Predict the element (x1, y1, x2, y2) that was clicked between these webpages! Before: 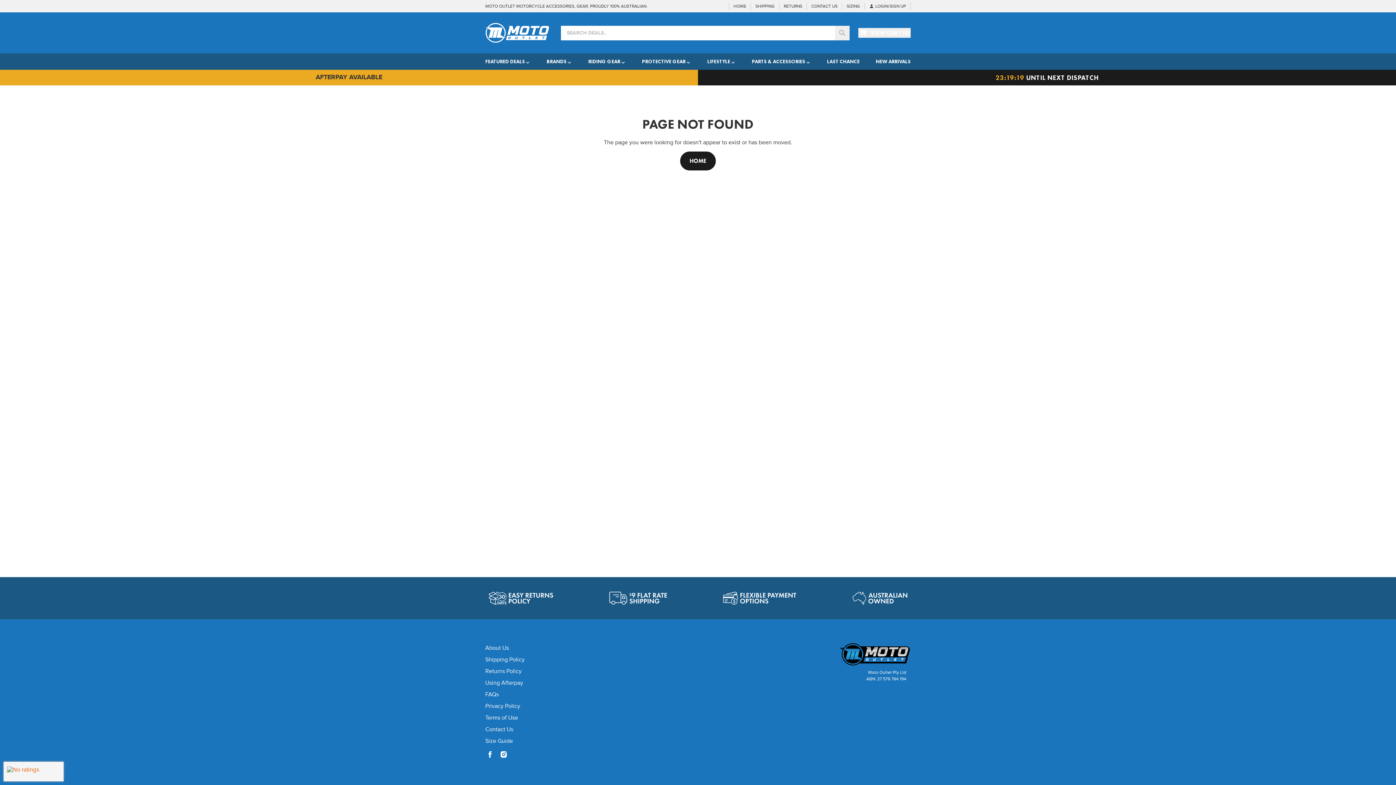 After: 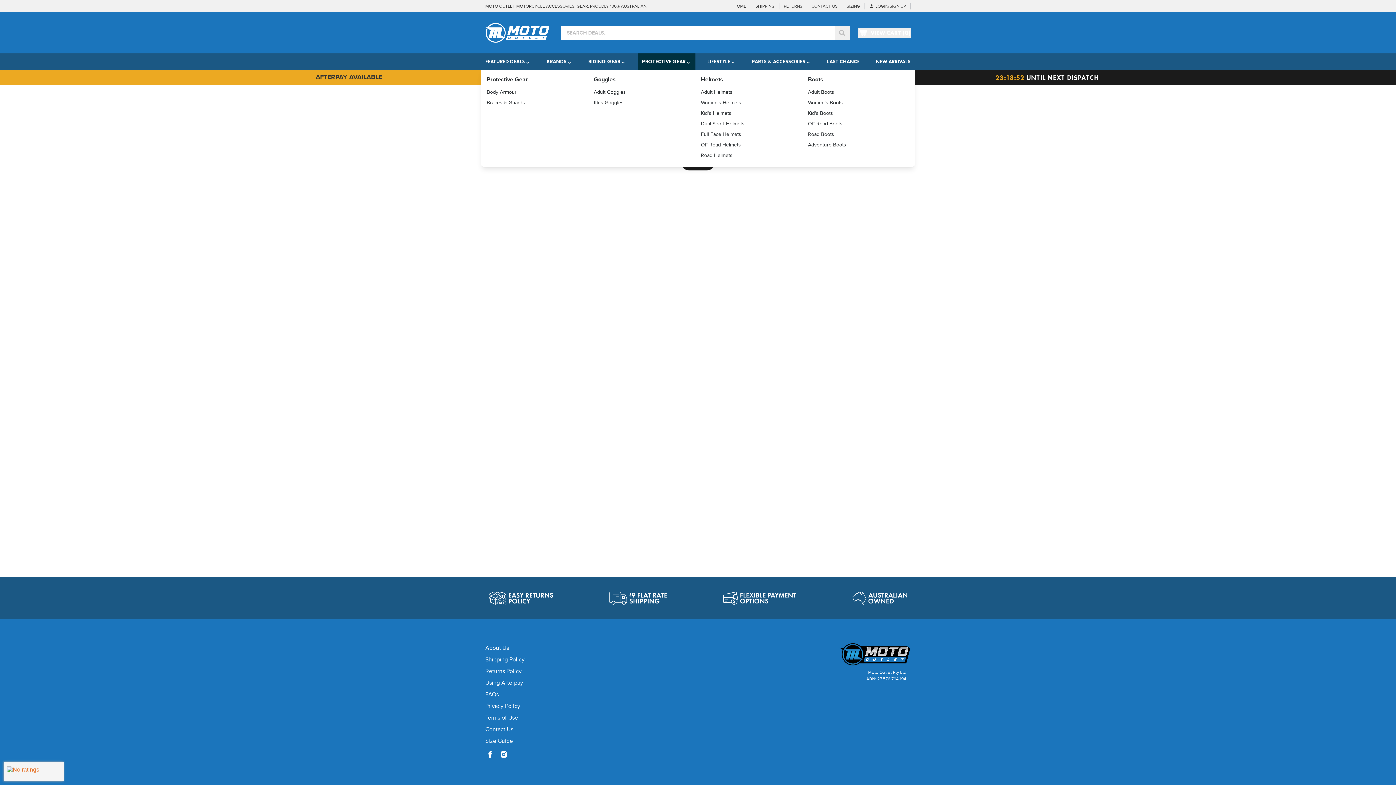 Action: bbox: (637, 53, 695, 69) label: PROTECTIVE GEAR